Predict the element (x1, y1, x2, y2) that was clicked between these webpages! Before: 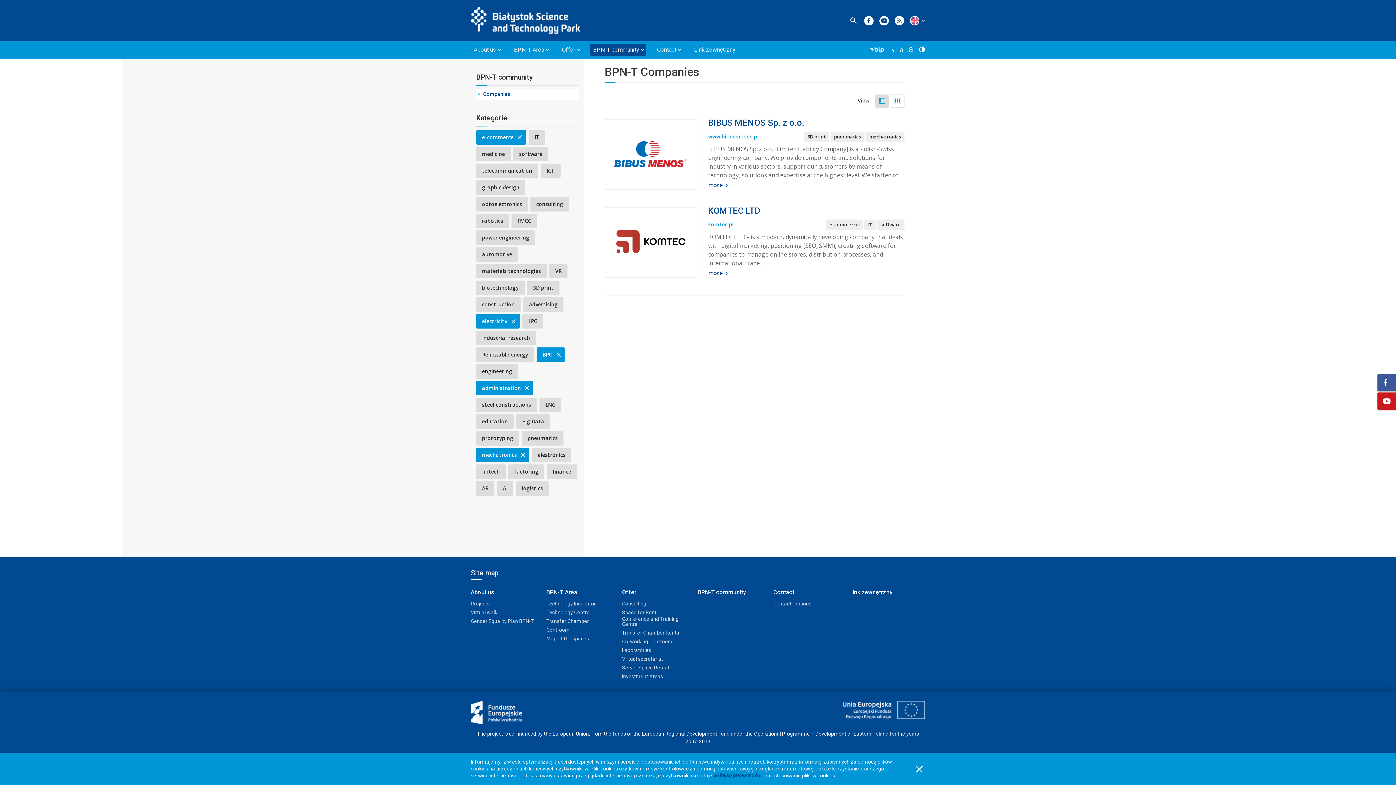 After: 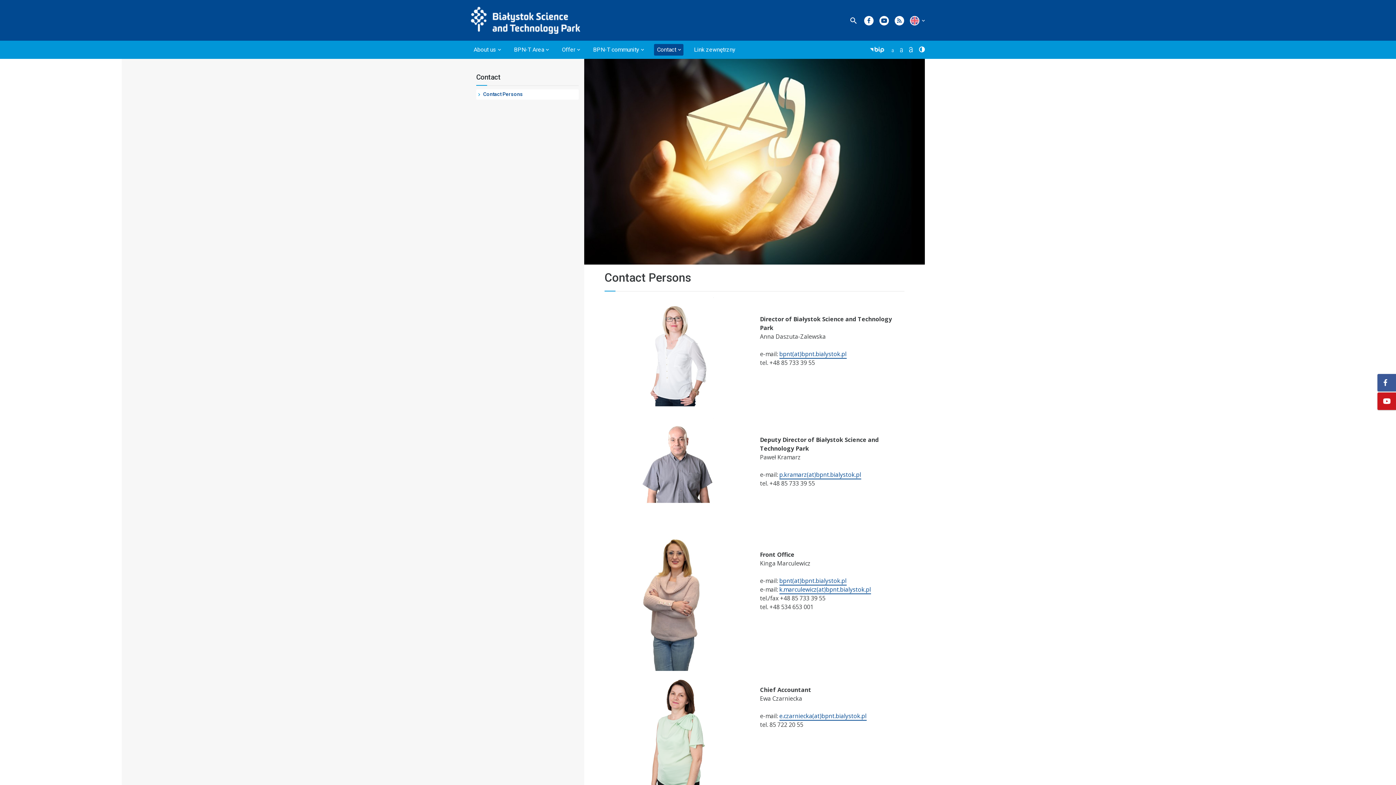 Action: bbox: (773, 601, 811, 606) label: Contact Persons